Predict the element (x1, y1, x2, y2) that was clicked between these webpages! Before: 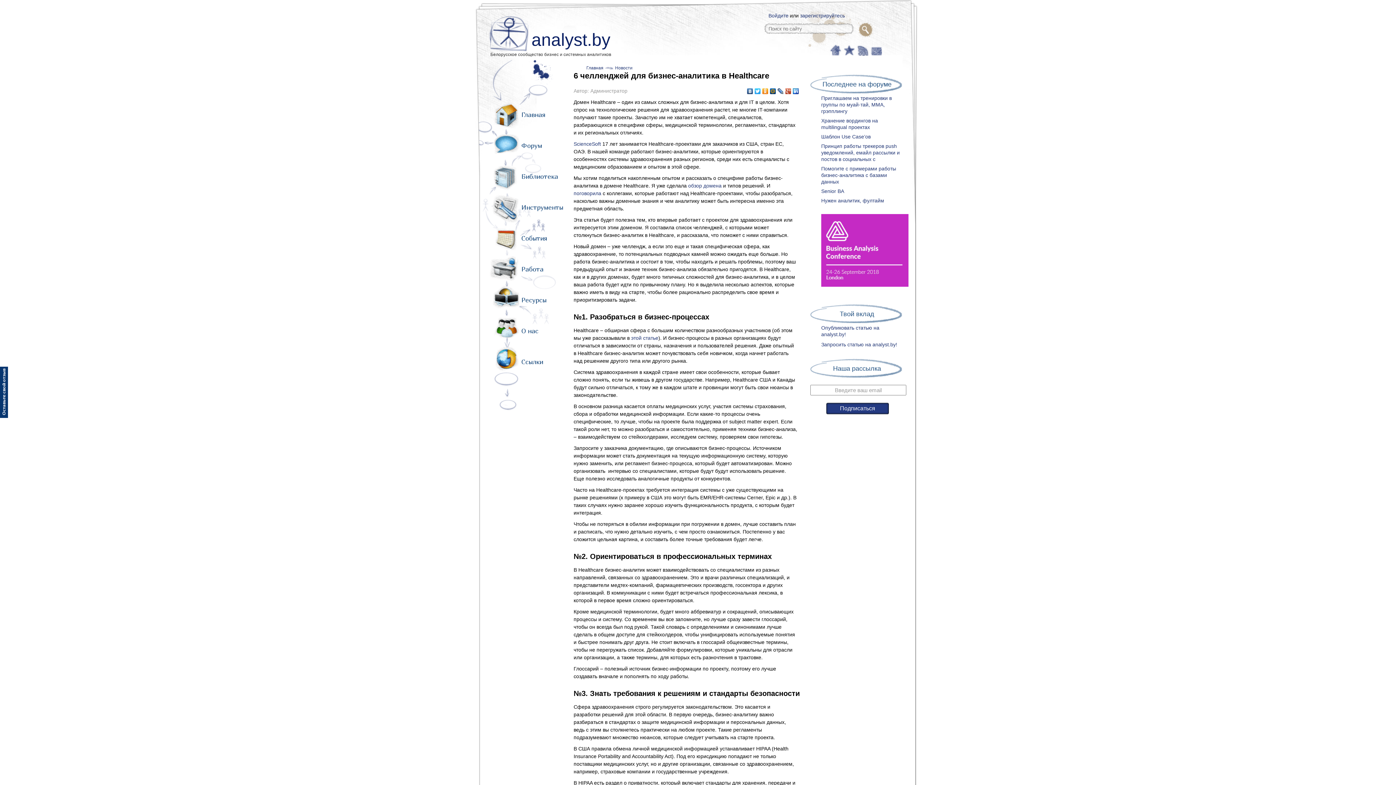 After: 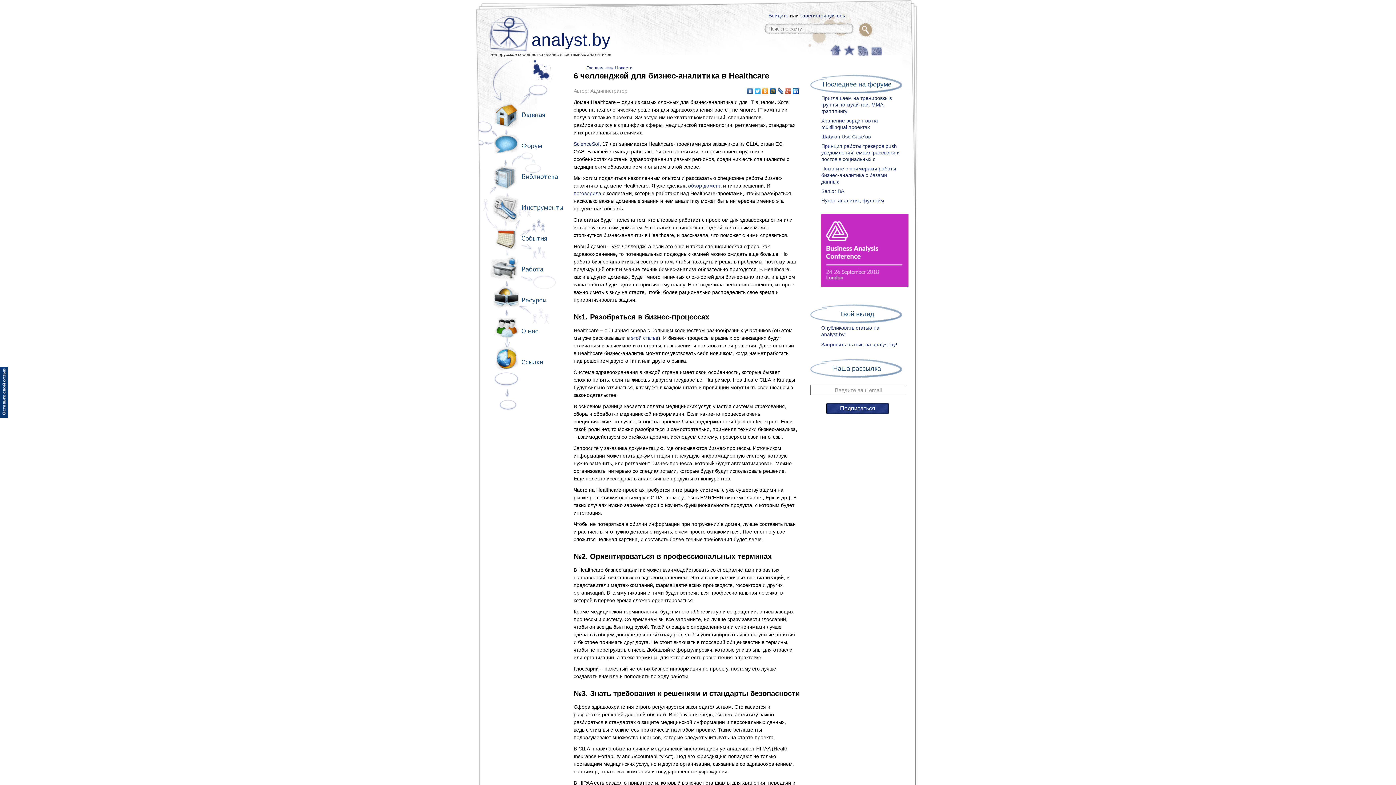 Action: bbox: (761, 86, 769, 96)